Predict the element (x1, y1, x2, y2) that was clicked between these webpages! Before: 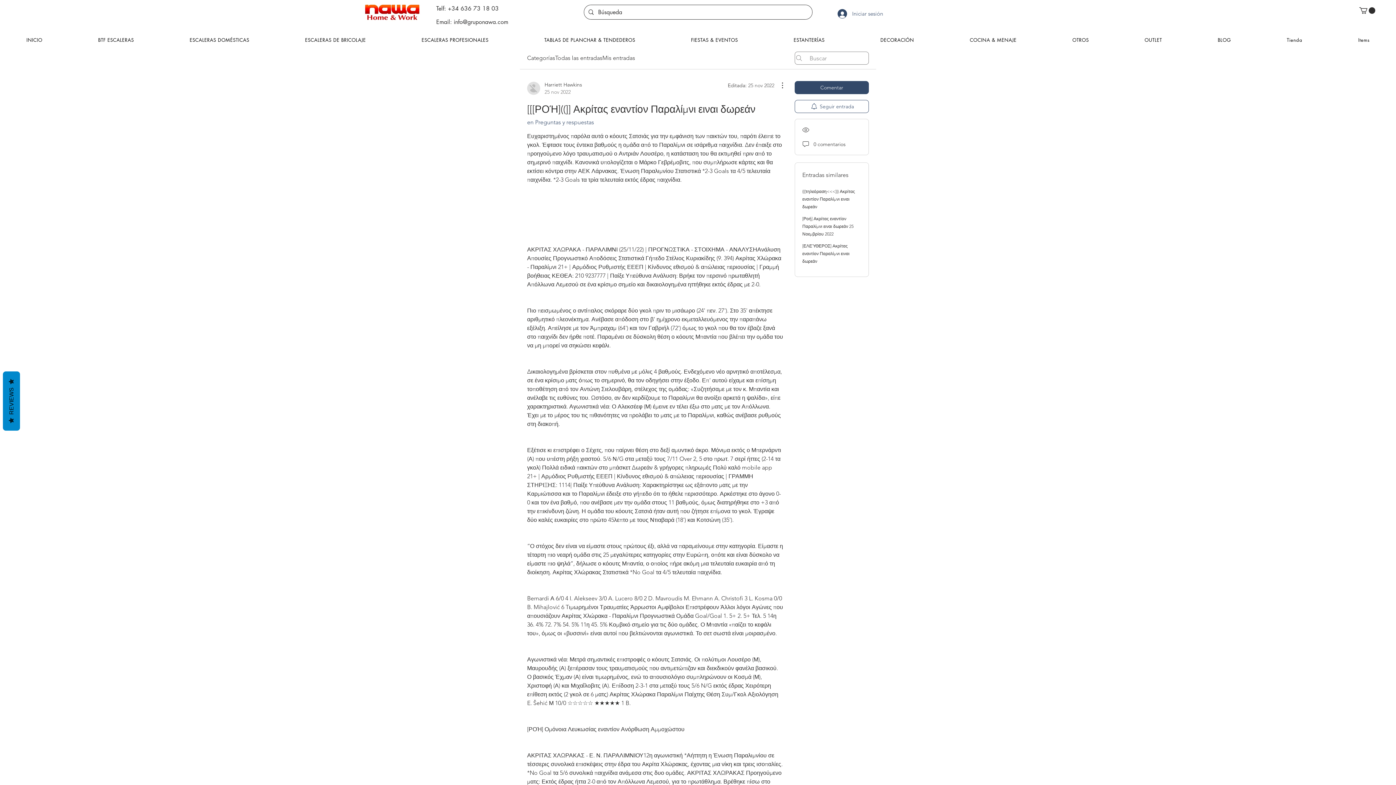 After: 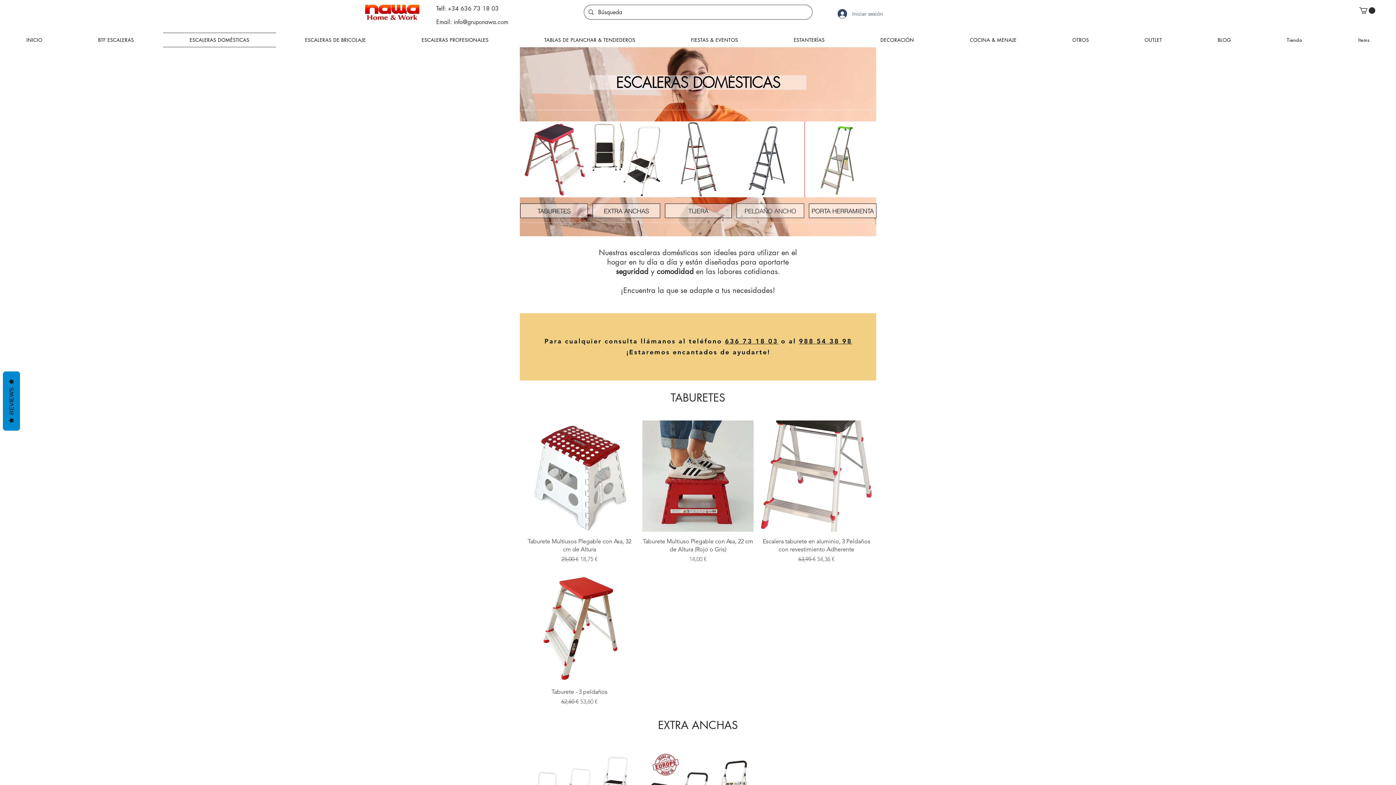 Action: bbox: (163, 32, 275, 47) label: ESCALERAS DOMÉSTICAS